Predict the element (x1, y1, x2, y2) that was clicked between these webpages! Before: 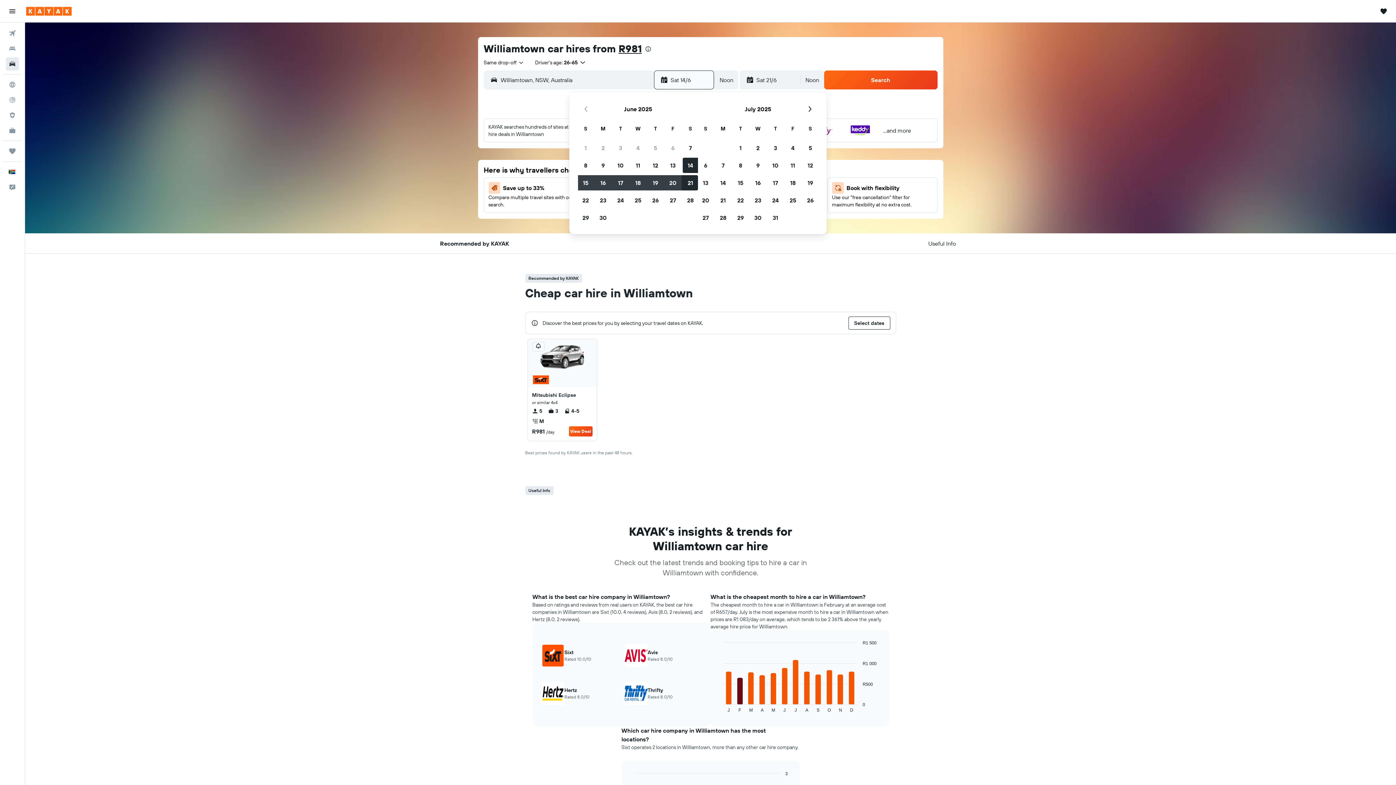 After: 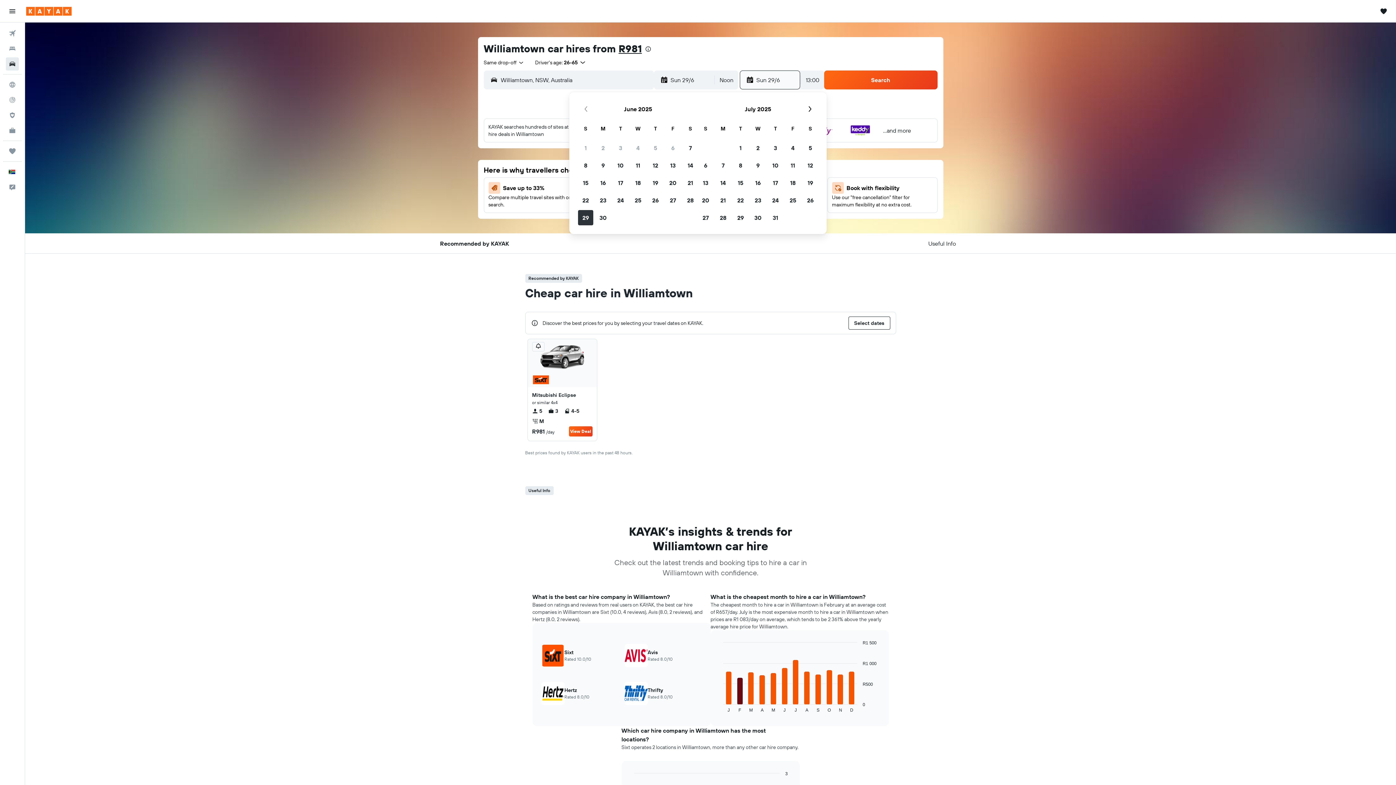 Action: label: June 29, 2025 bbox: (577, 209, 594, 226)